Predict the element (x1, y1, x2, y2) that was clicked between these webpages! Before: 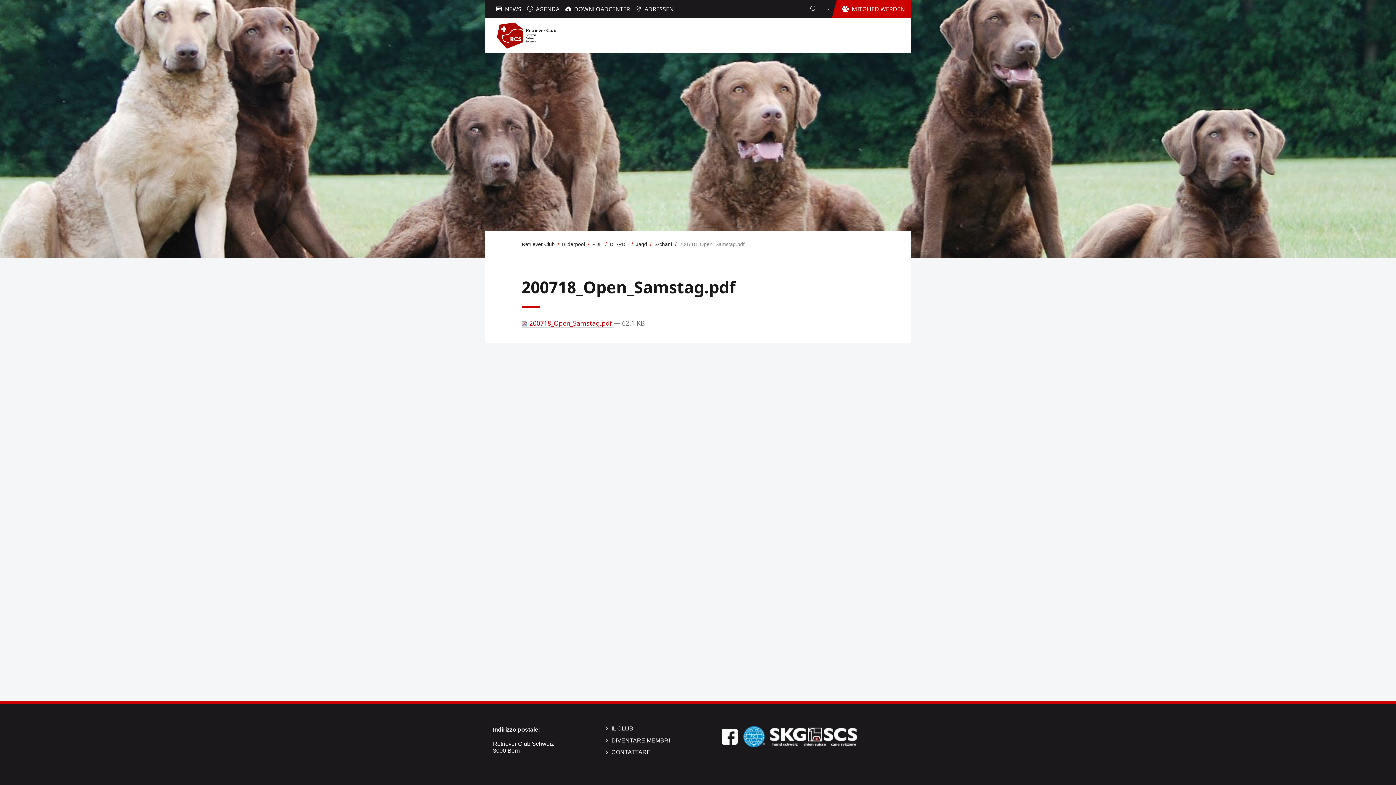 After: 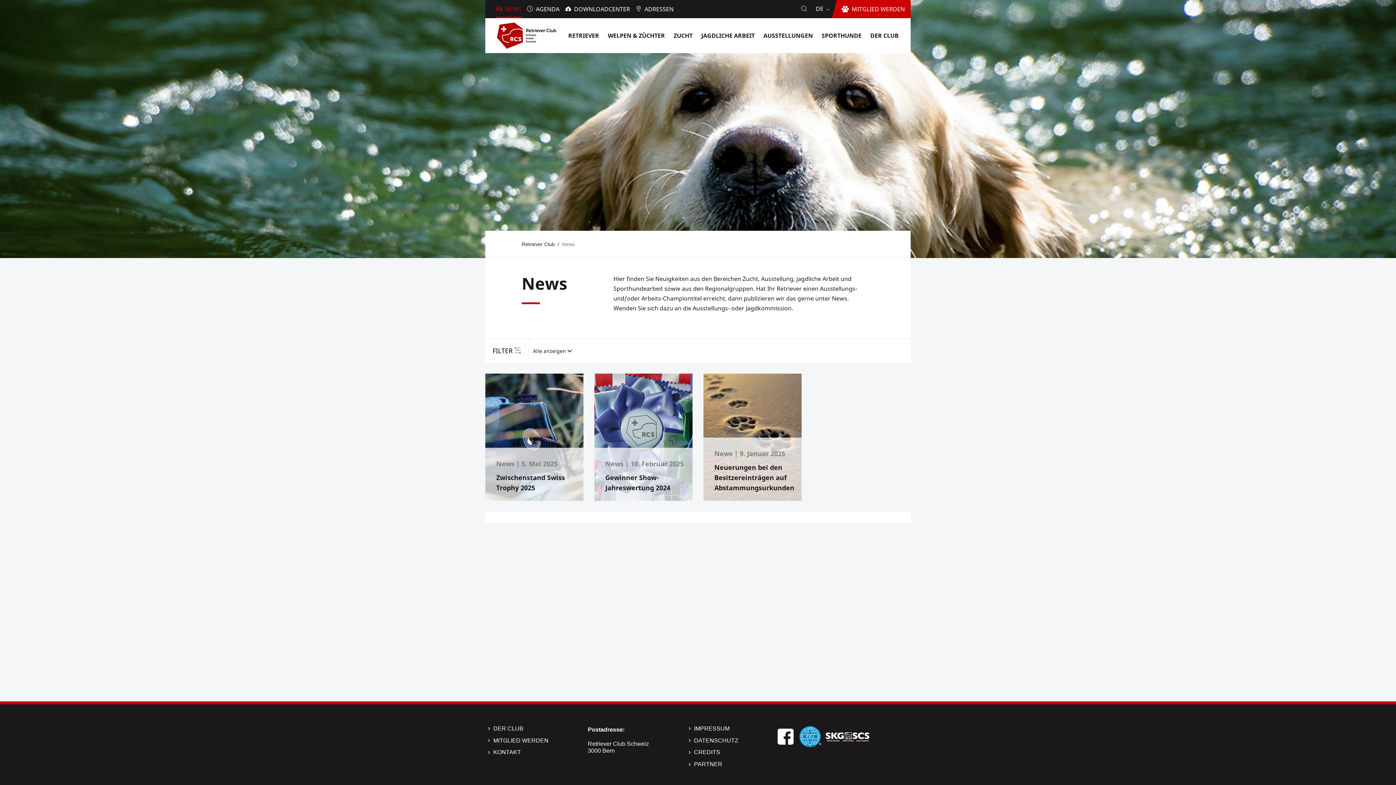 Action: bbox: (496, 0, 521, 18) label:  NEWS